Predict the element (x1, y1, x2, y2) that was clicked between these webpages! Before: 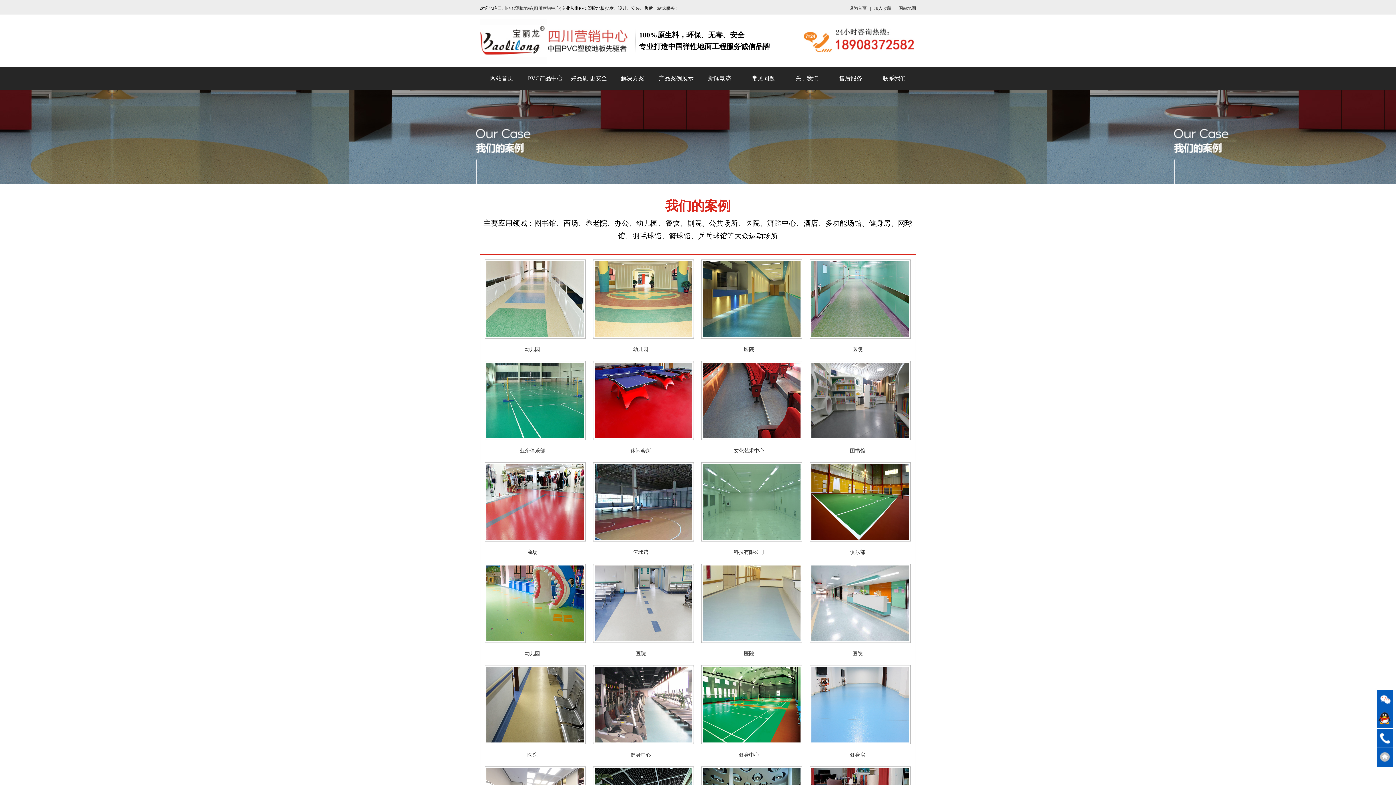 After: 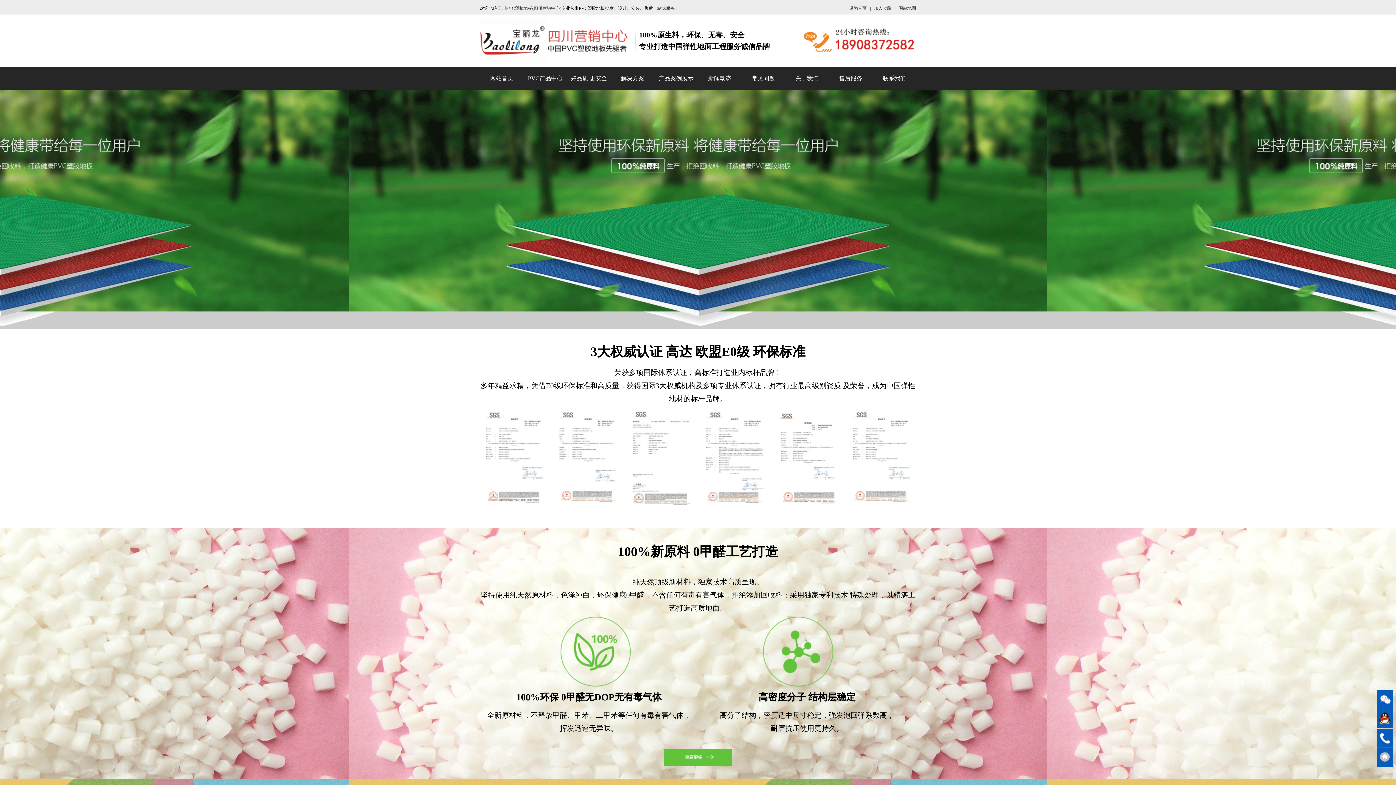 Action: bbox: (567, 67, 610, 89) label: 好品质.更安全